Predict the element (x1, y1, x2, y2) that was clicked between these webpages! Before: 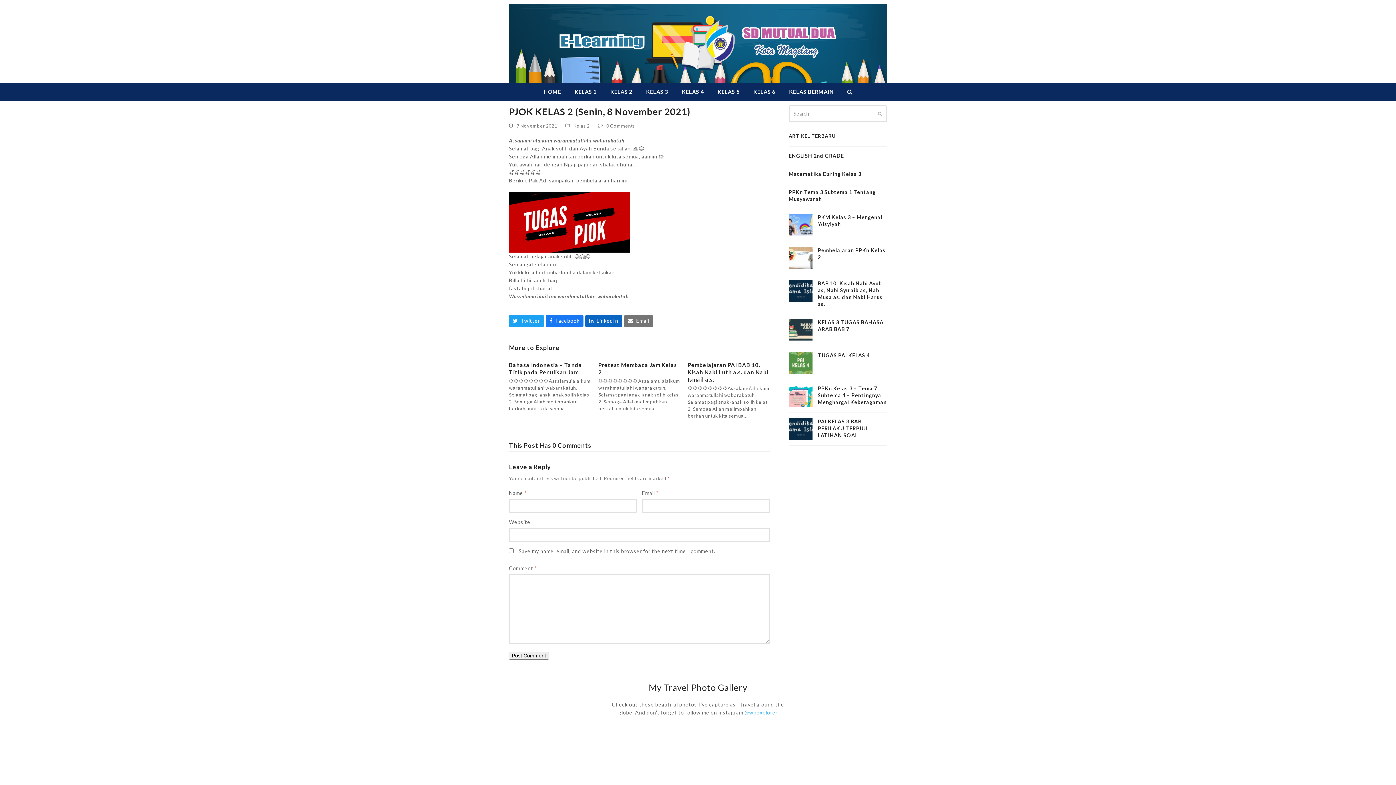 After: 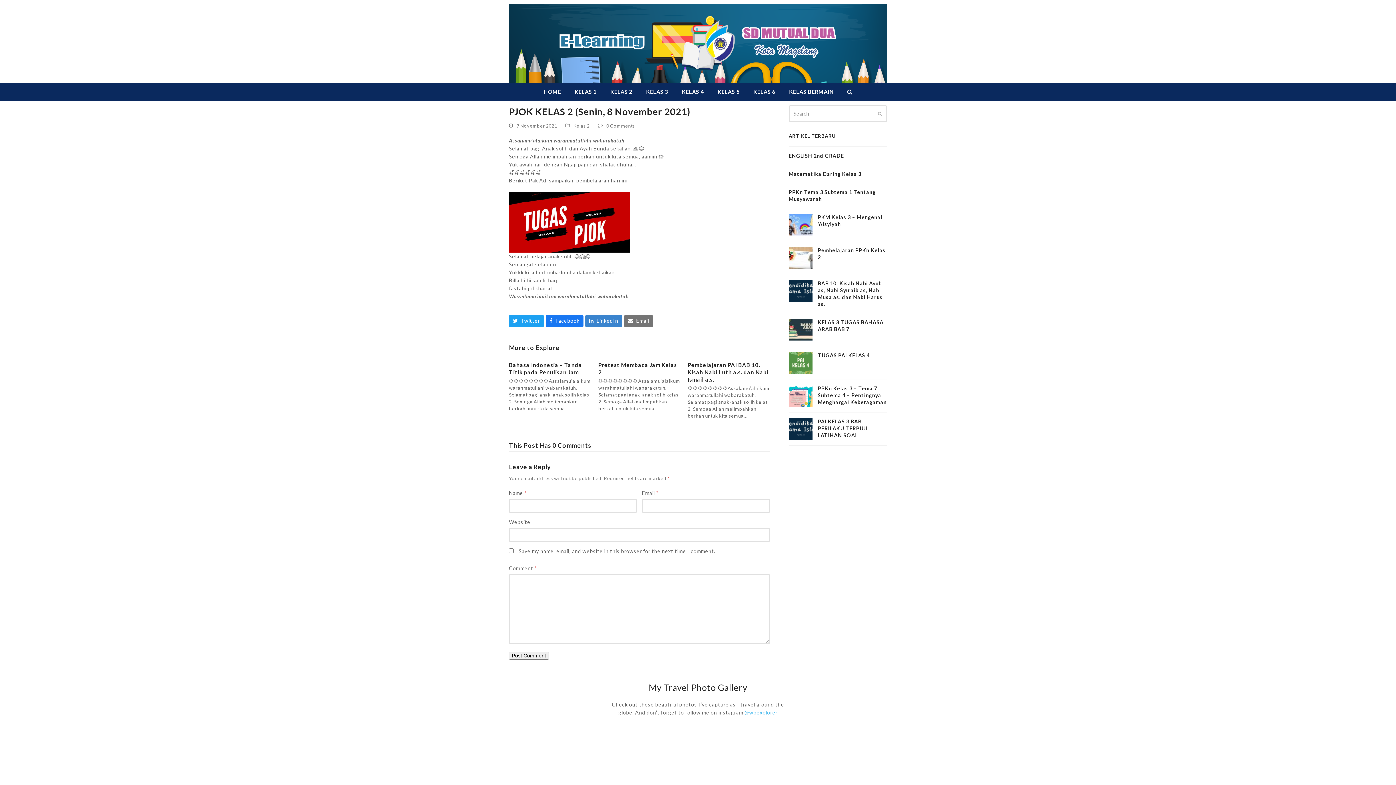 Action: bbox: (585, 315, 622, 327) label: LinkedIn